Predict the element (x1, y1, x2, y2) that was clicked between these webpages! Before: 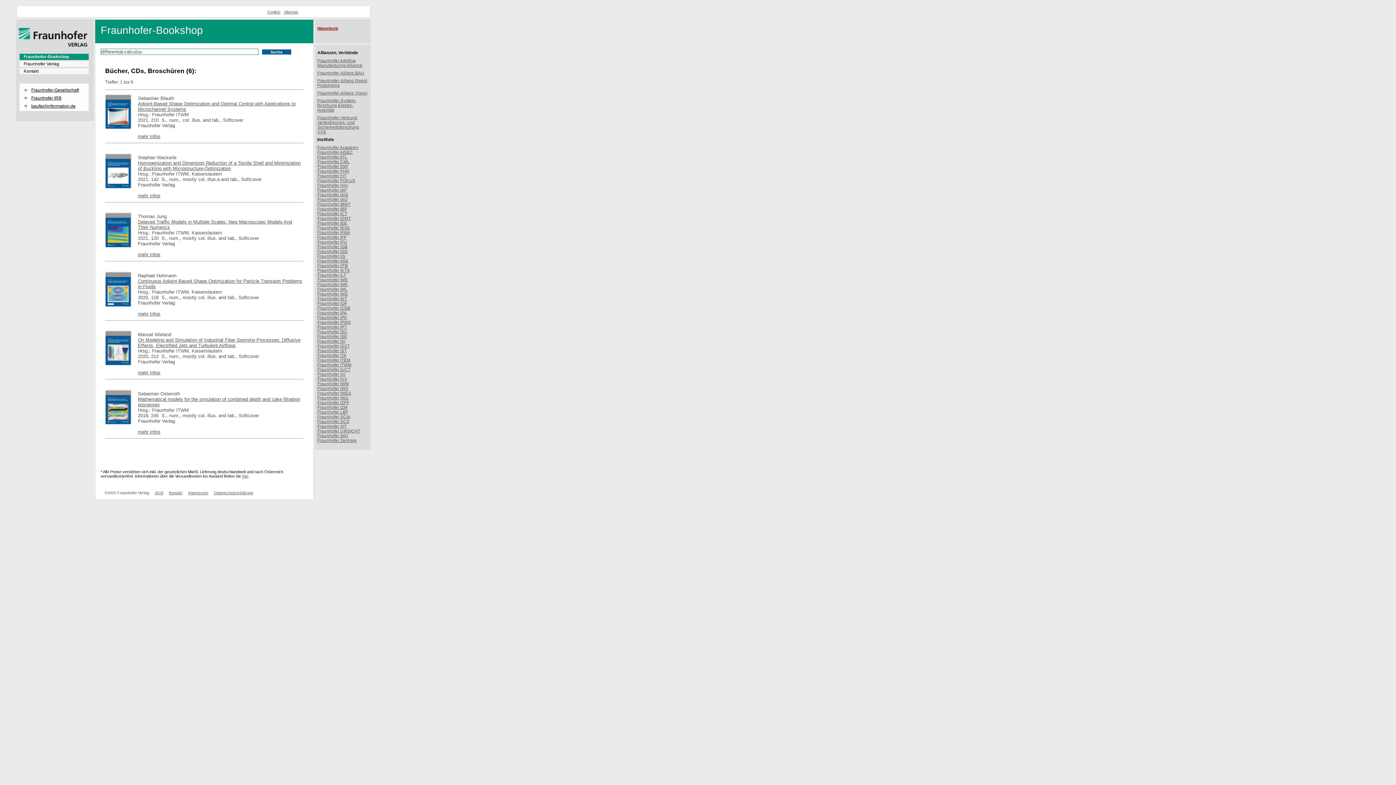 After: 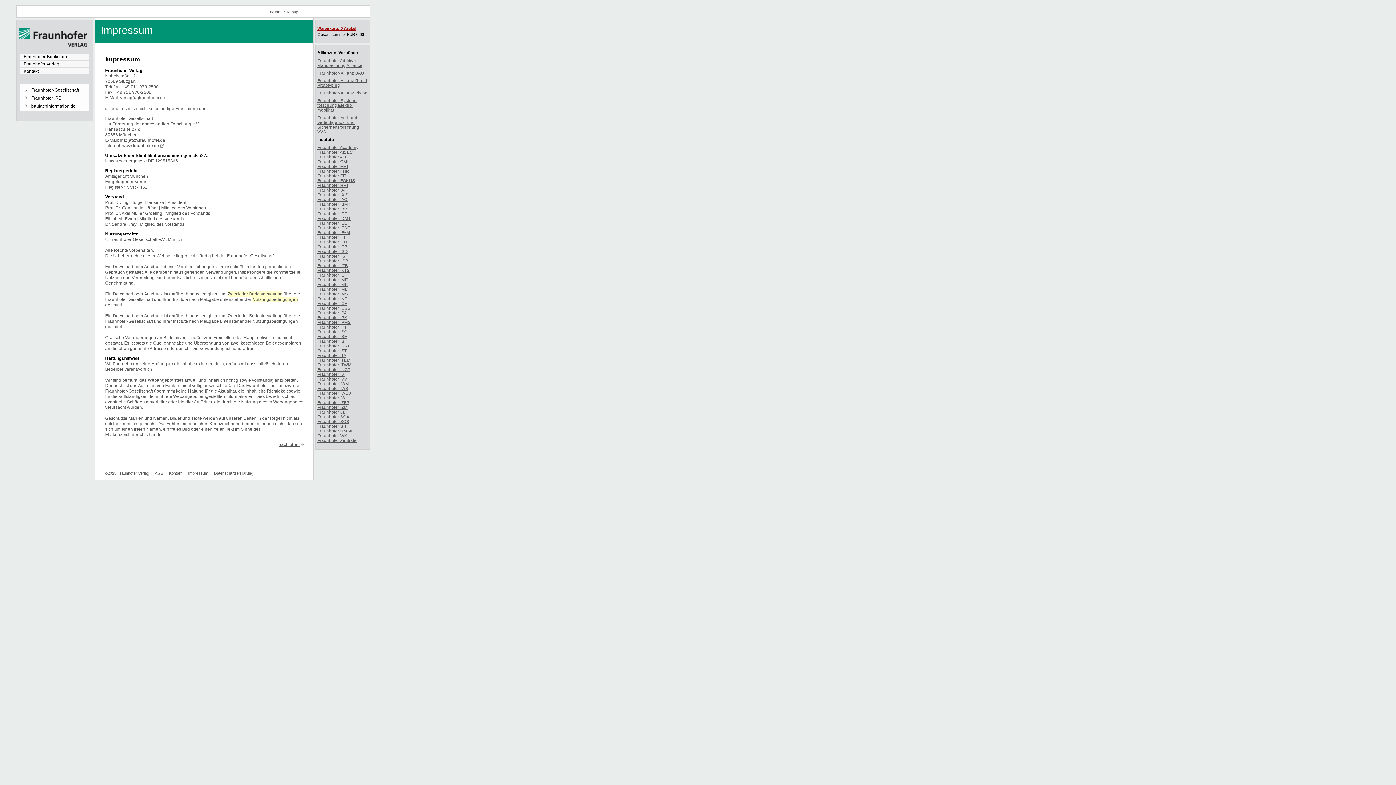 Action: label: Impressum bbox: (188, 490, 208, 495)